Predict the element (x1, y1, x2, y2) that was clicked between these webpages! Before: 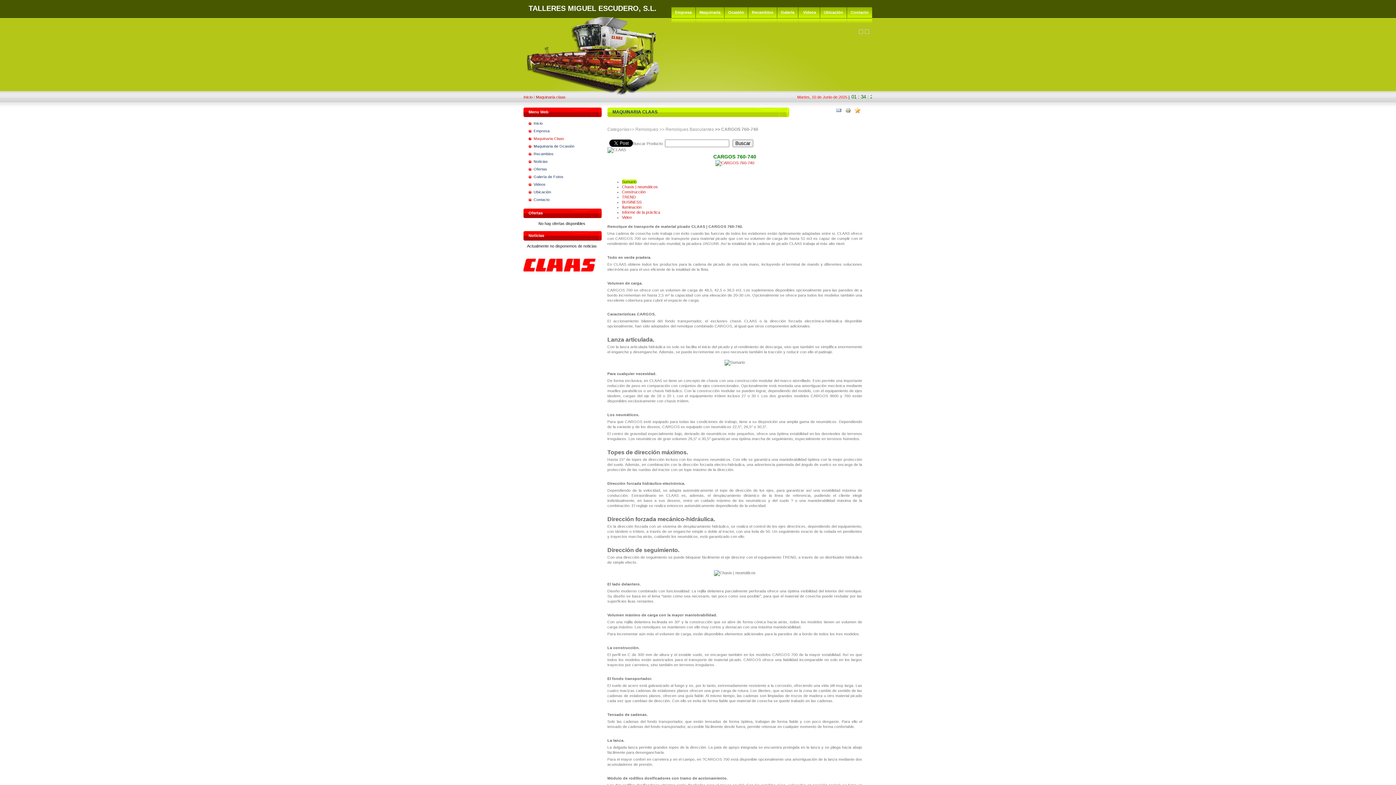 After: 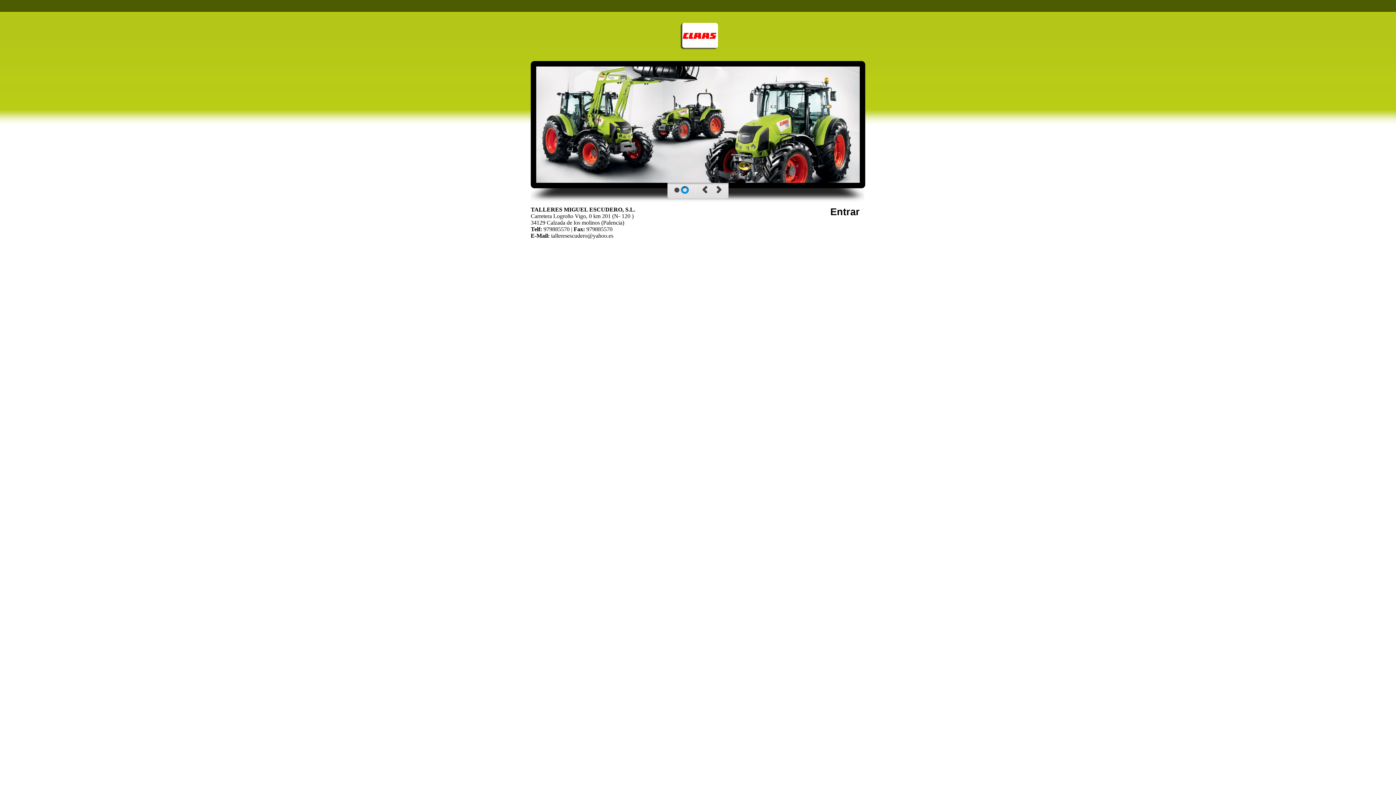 Action: bbox: (528, 4, 656, 12) label: TALLERES MIGUEL ESCUDERO, S.L.